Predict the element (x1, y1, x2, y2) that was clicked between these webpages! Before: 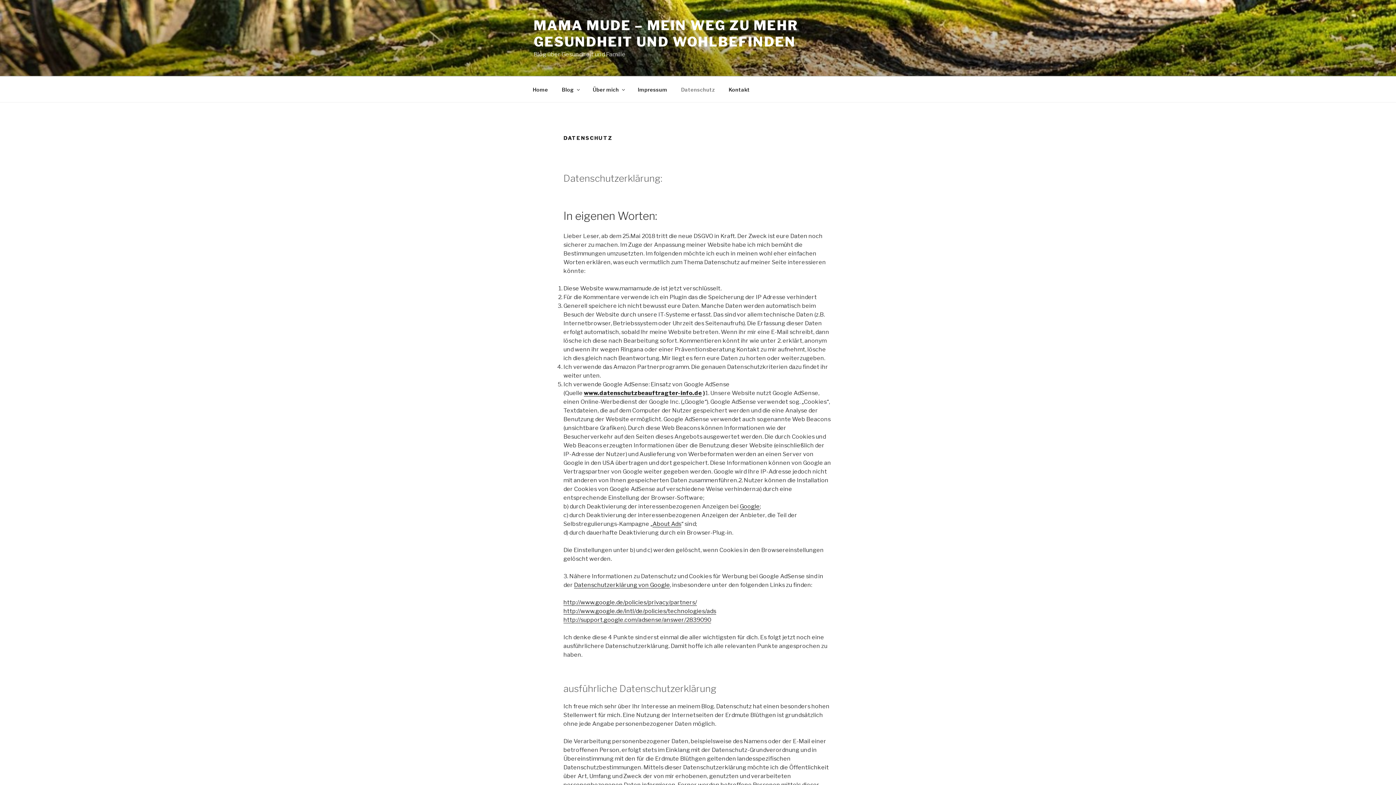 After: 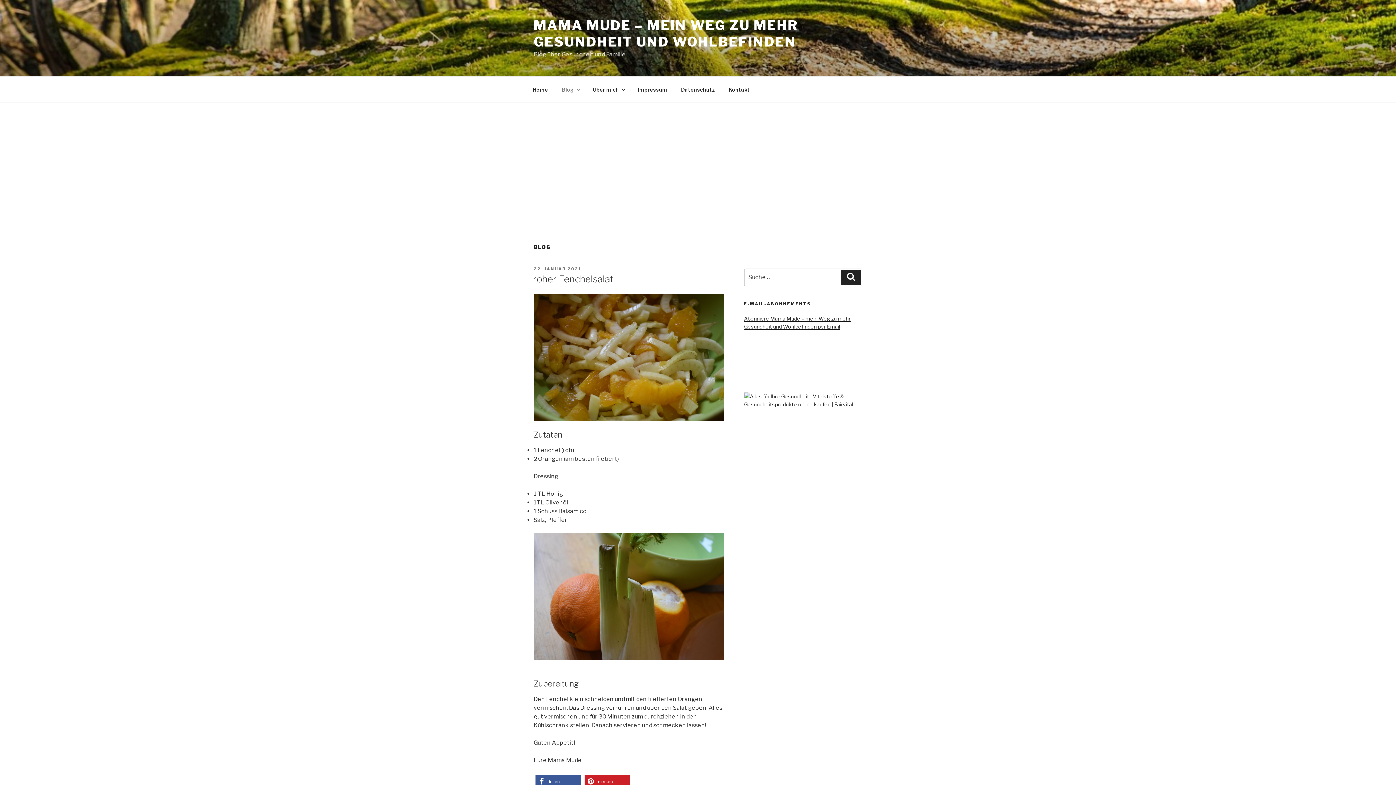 Action: bbox: (555, 80, 585, 98) label: Blog